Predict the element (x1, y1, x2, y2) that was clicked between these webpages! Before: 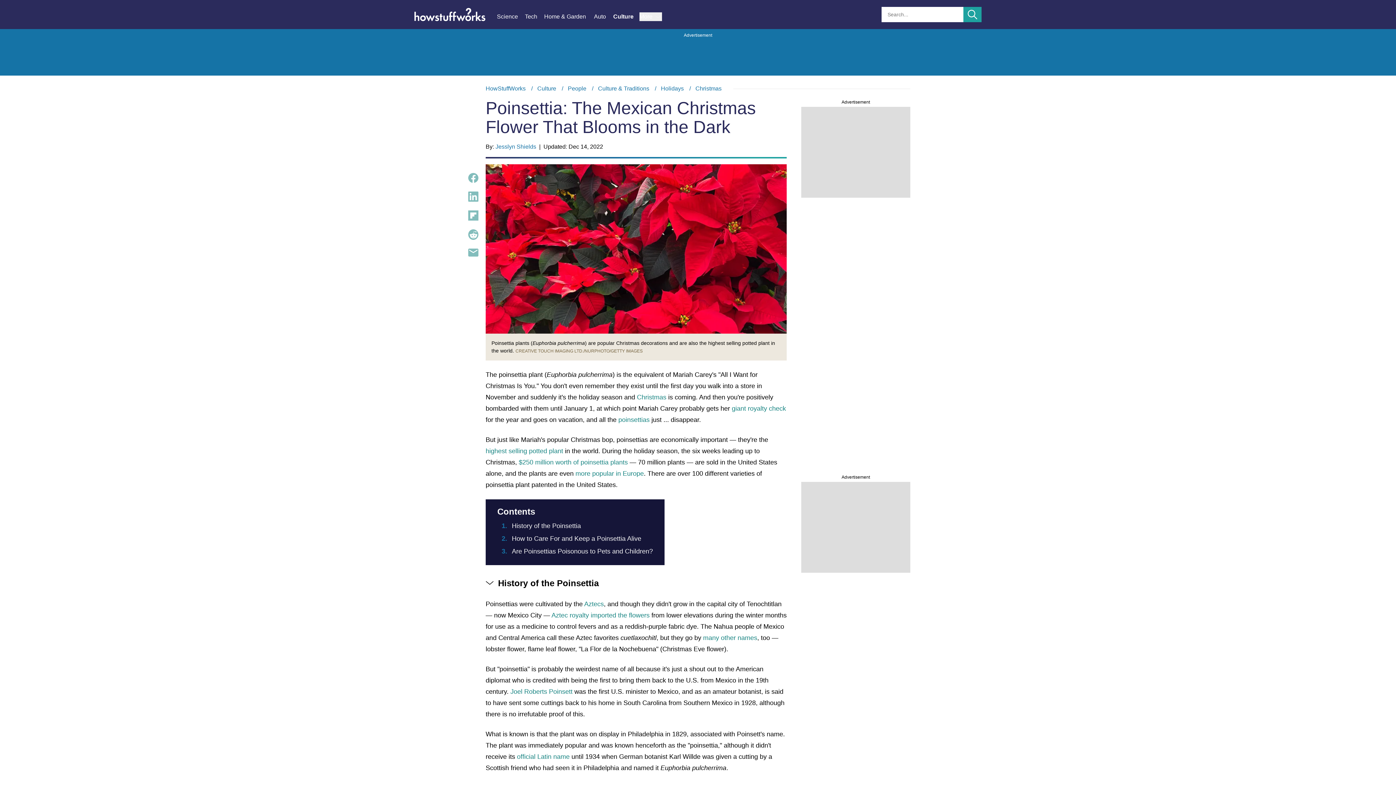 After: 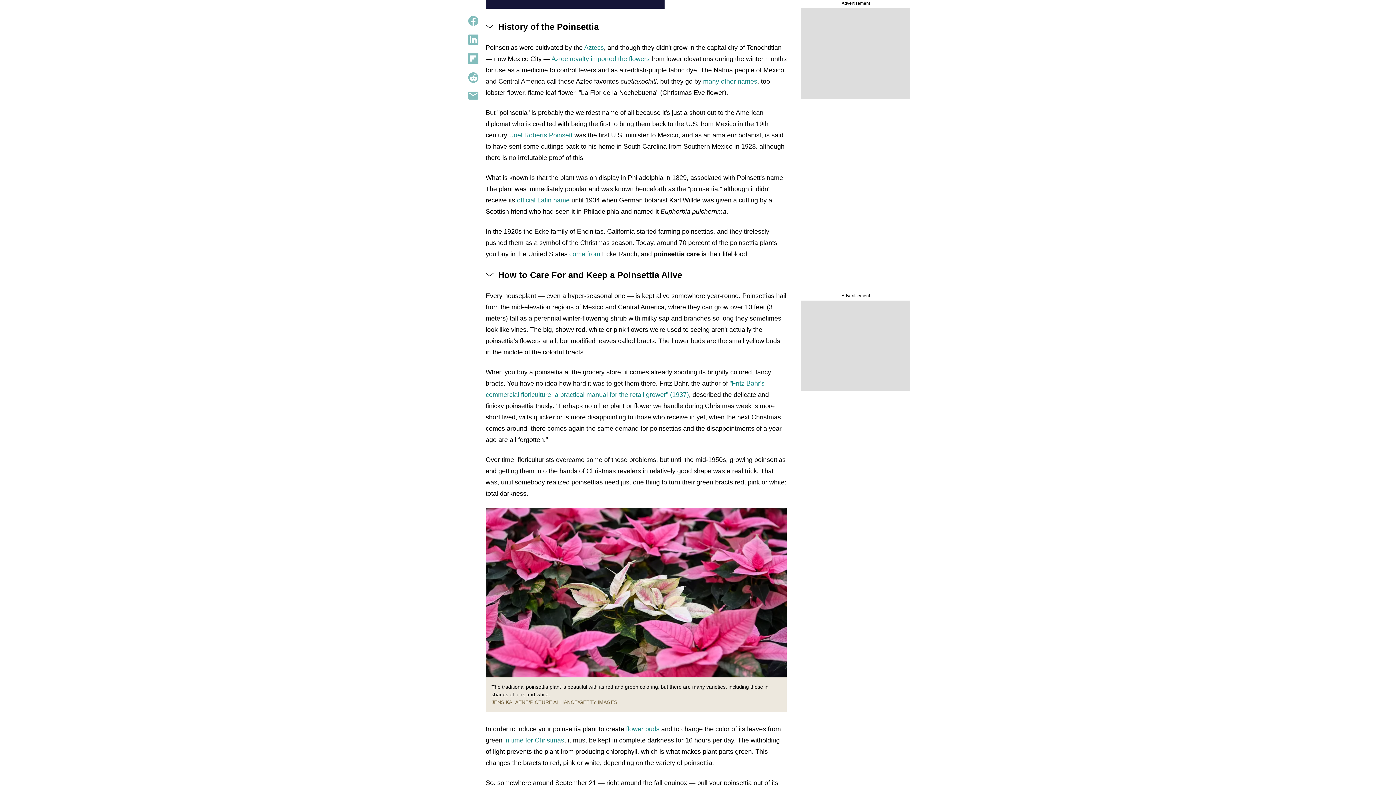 Action: label: History of the Poinsettia bbox: (512, 522, 581, 529)